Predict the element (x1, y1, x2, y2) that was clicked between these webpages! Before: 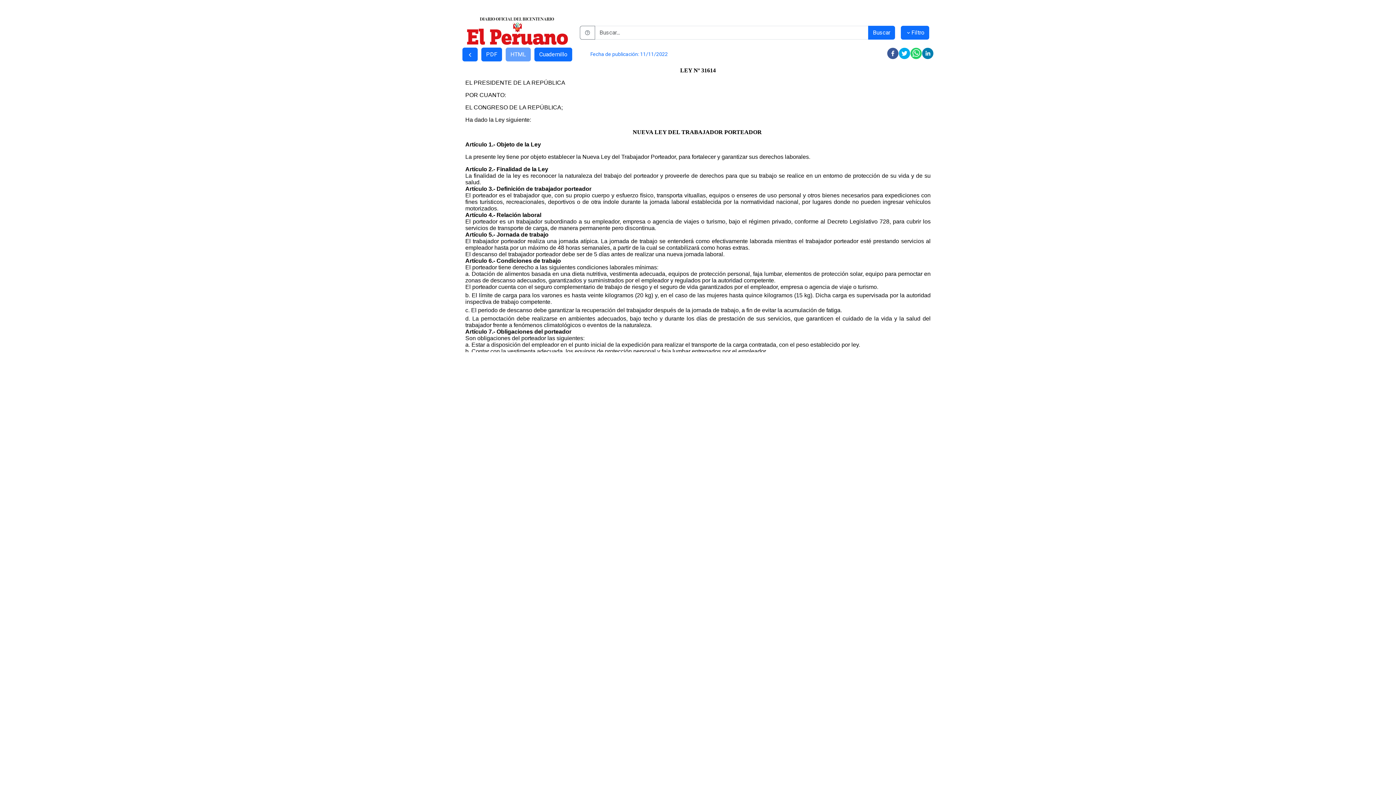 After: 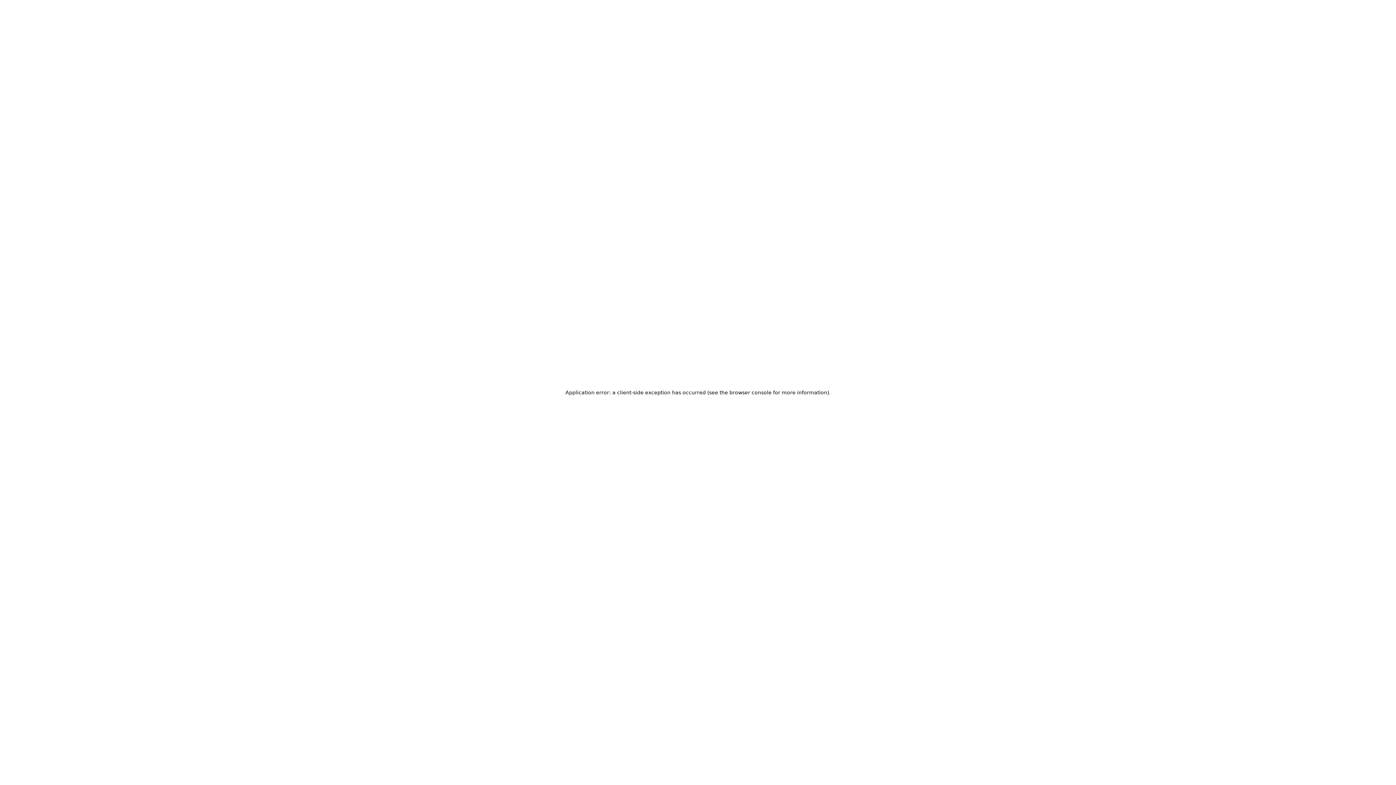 Action: label: Filtro bbox: (901, 25, 929, 39)